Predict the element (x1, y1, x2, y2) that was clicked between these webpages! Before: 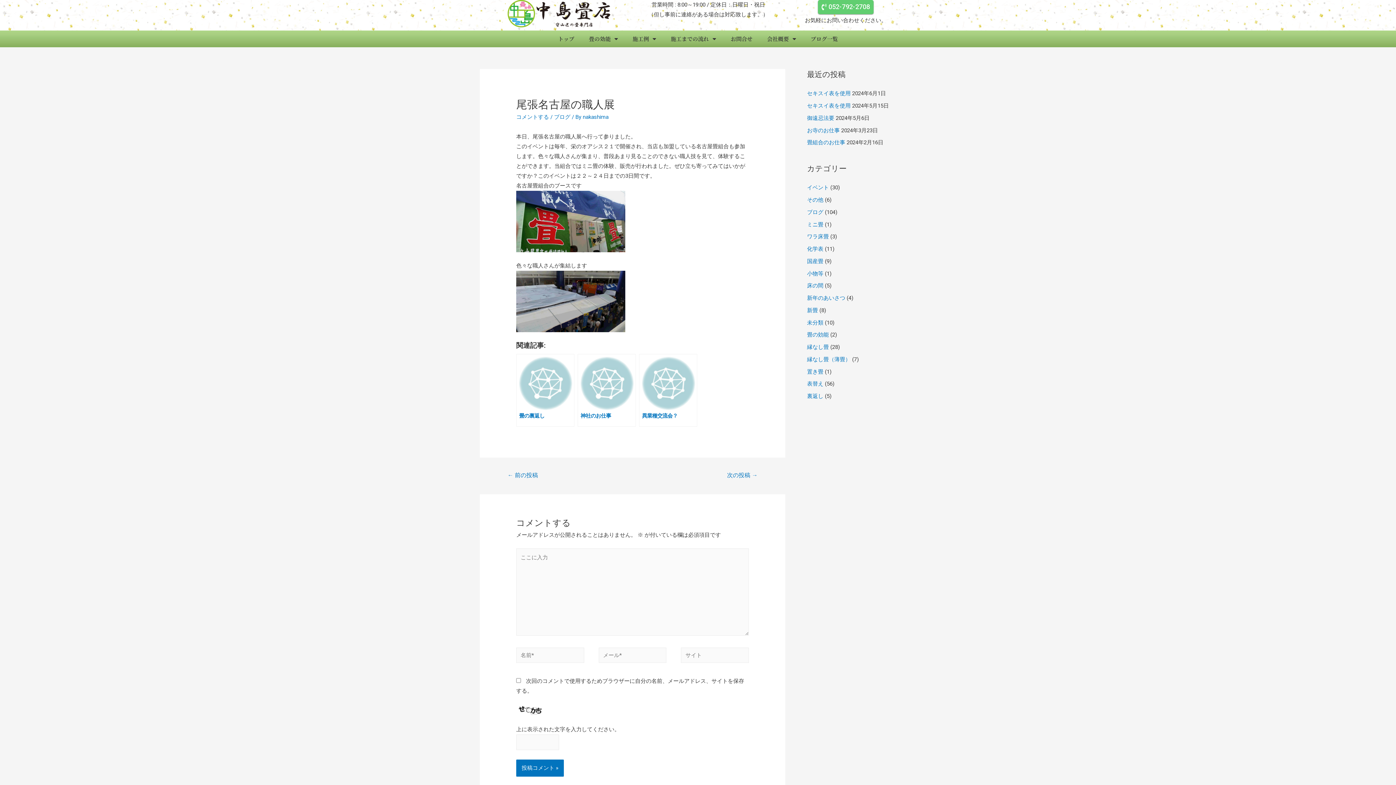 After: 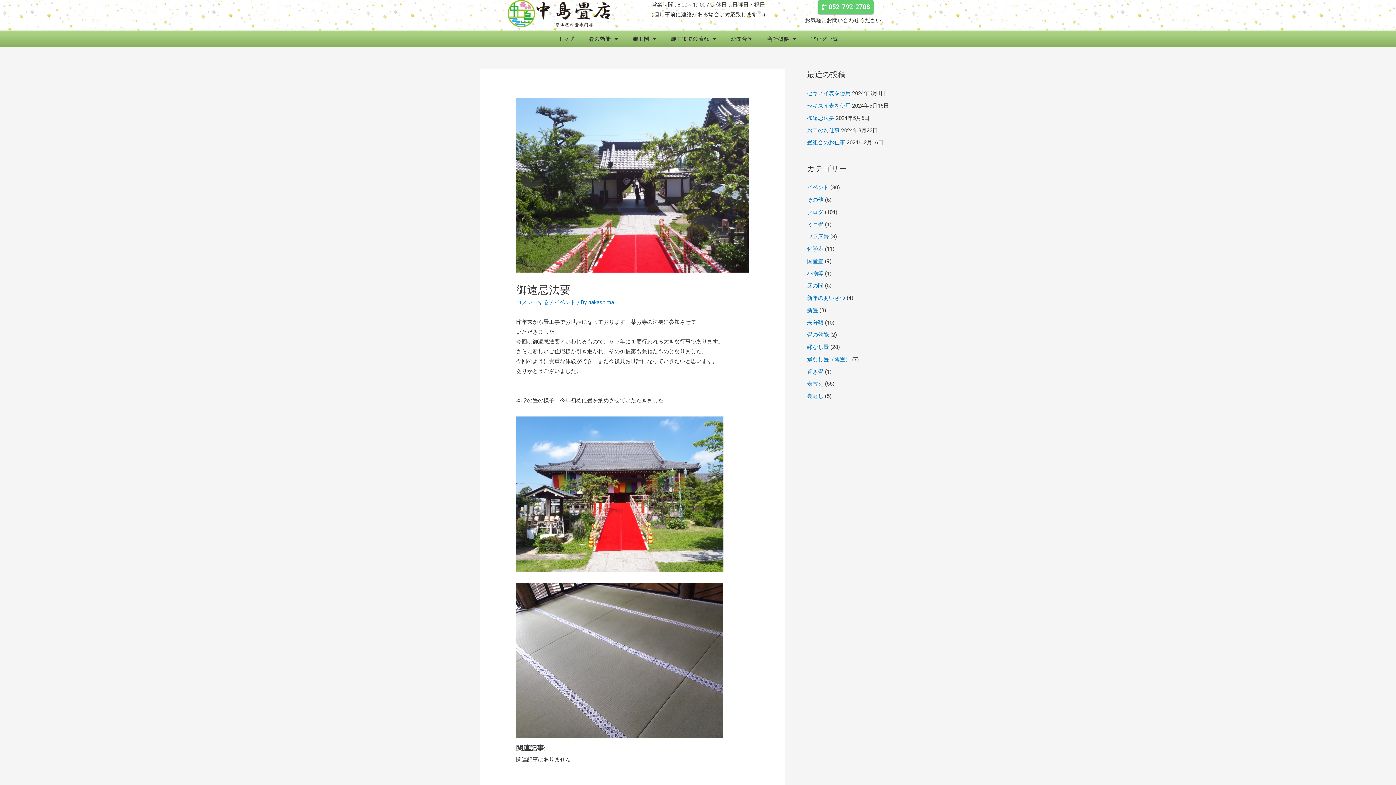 Action: bbox: (807, 114, 834, 121) label: 御遠忌法要